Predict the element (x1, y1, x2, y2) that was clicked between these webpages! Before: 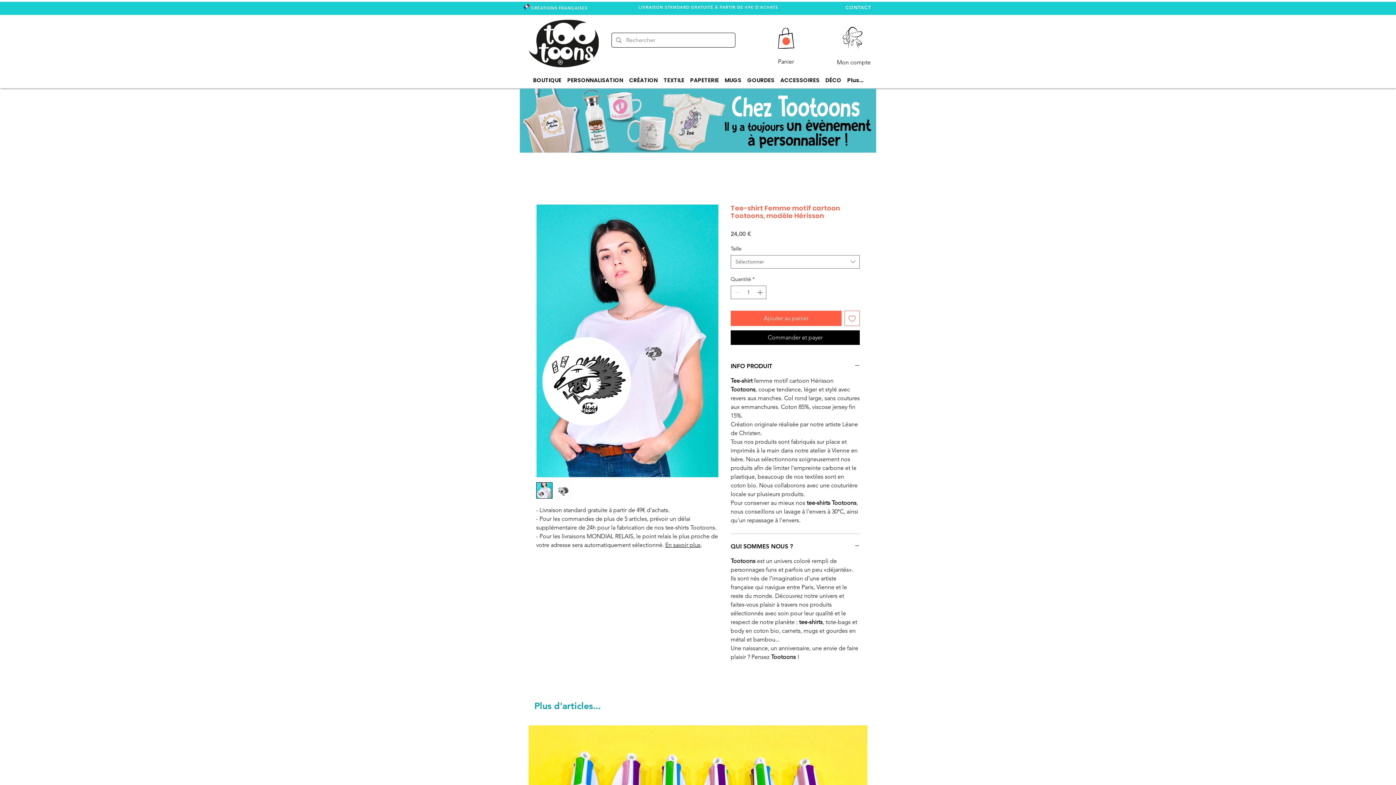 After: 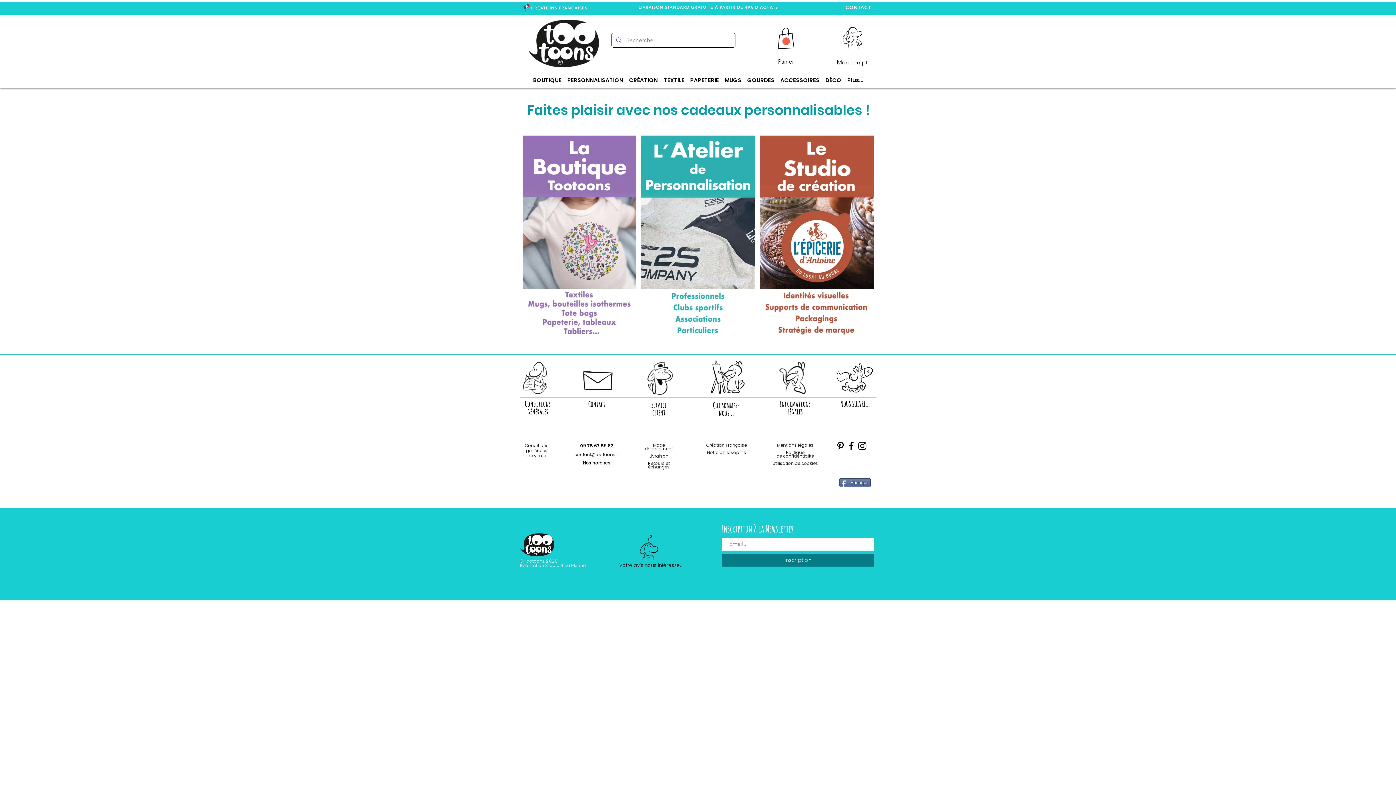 Action: bbox: (529, 17, 598, 69)